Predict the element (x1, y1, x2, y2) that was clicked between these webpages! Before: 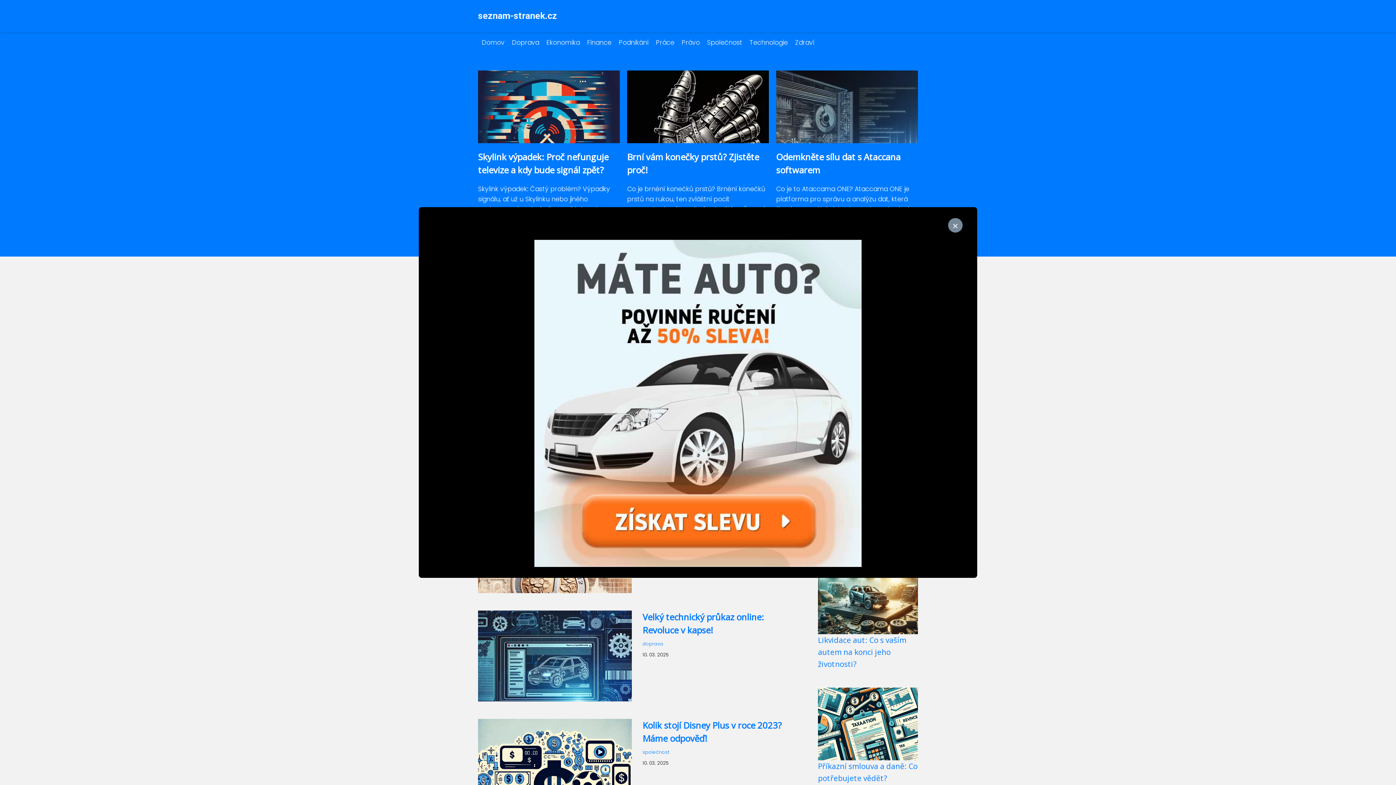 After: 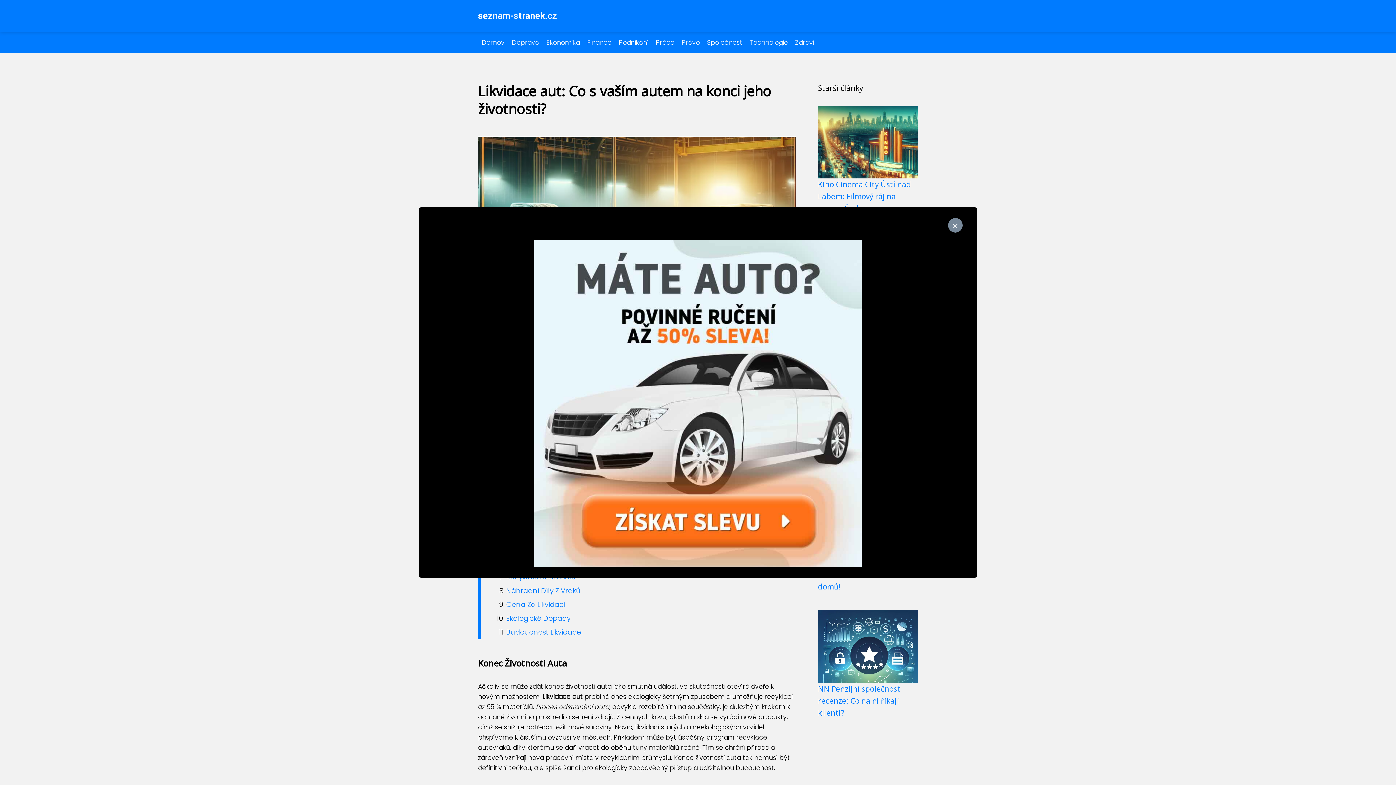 Action: bbox: (818, 607, 918, 615)